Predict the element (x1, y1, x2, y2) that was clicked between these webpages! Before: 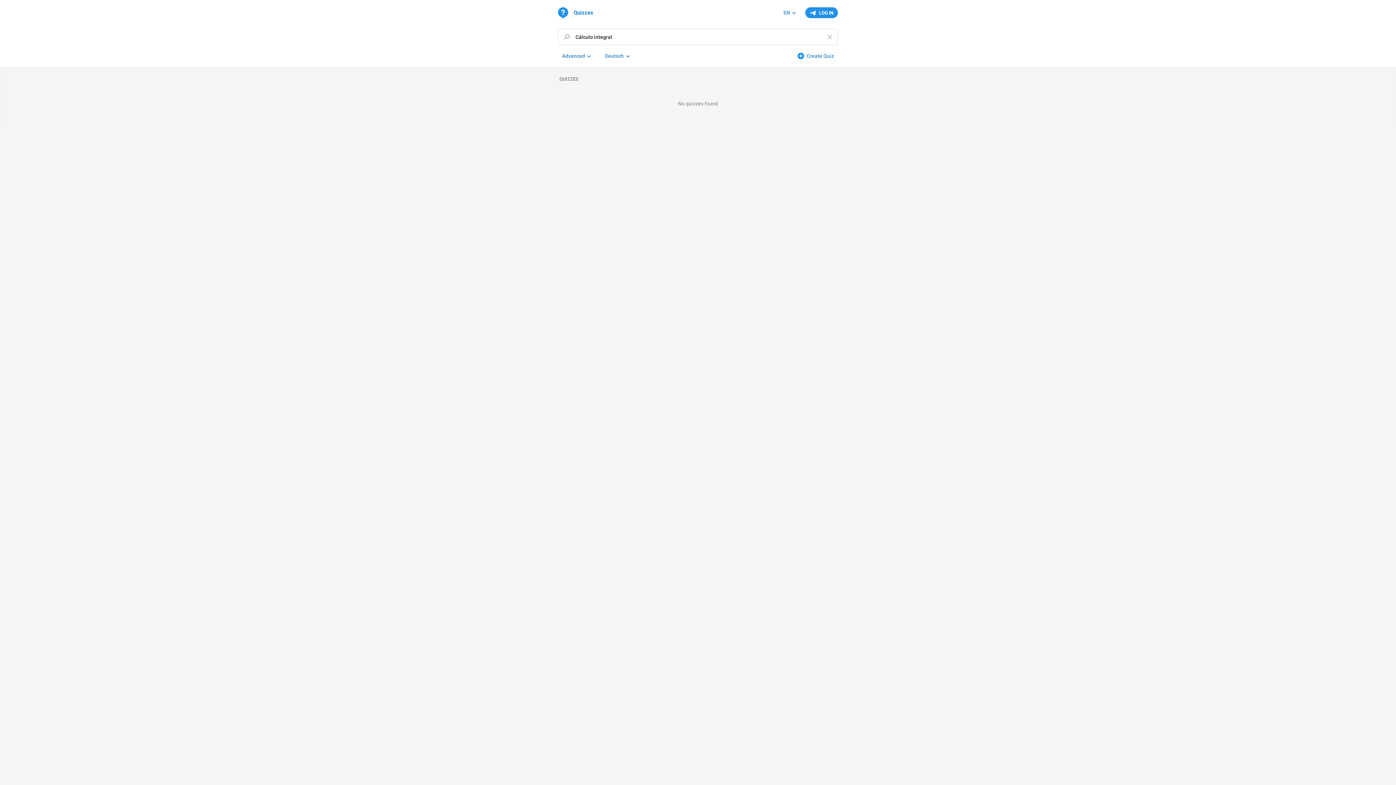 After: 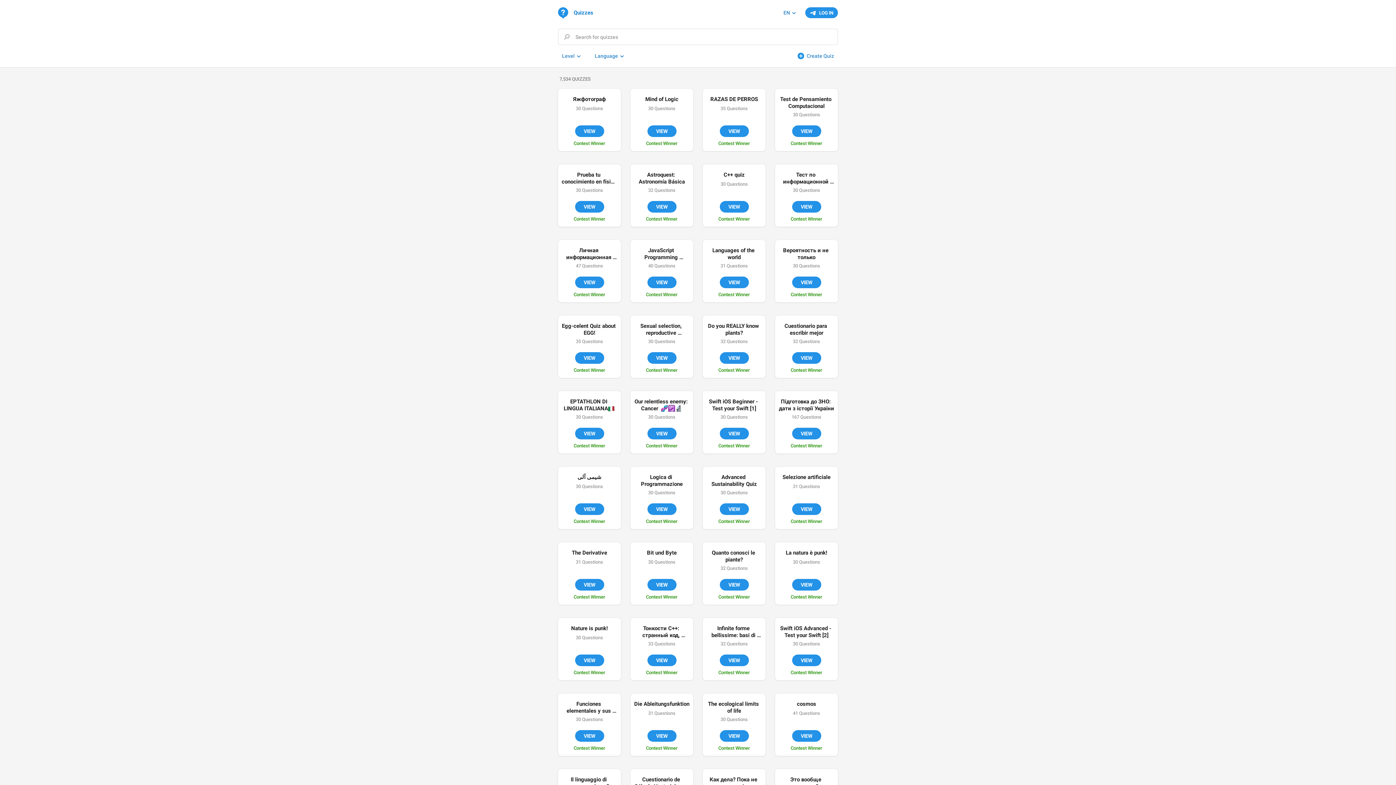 Action: bbox: (558, 6, 593, 19) label: Quizzes